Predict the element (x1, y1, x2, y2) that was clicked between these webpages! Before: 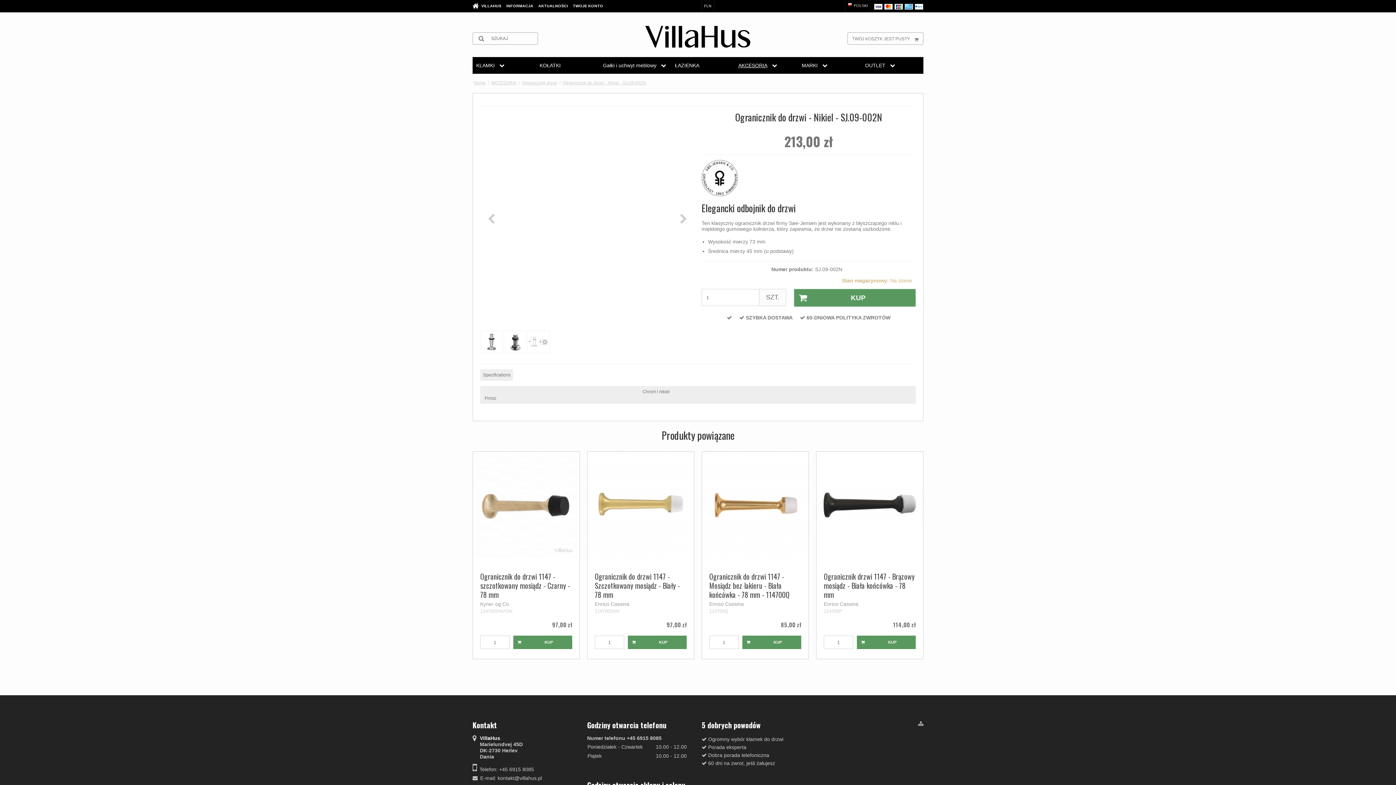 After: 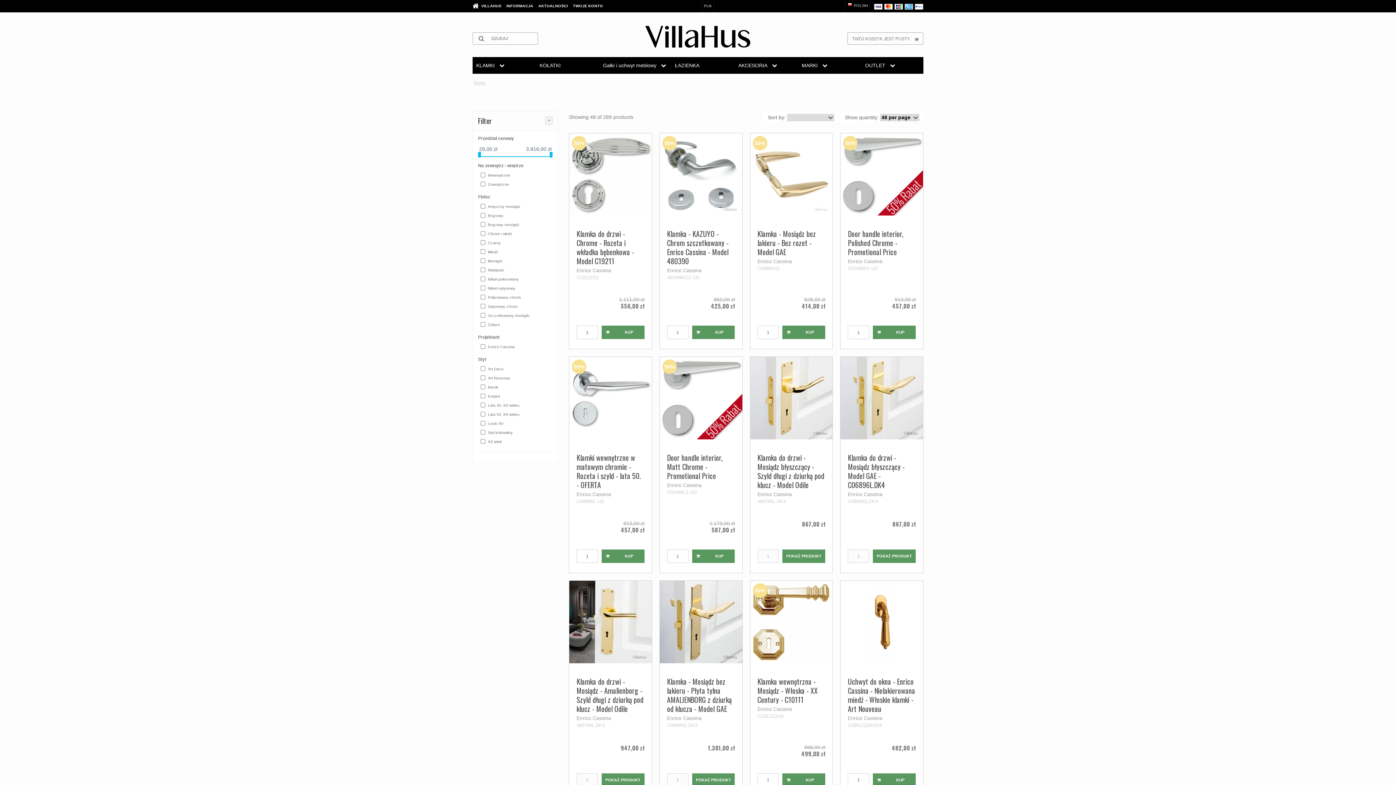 Action: label: Enrico Cassina bbox: (594, 601, 686, 607)